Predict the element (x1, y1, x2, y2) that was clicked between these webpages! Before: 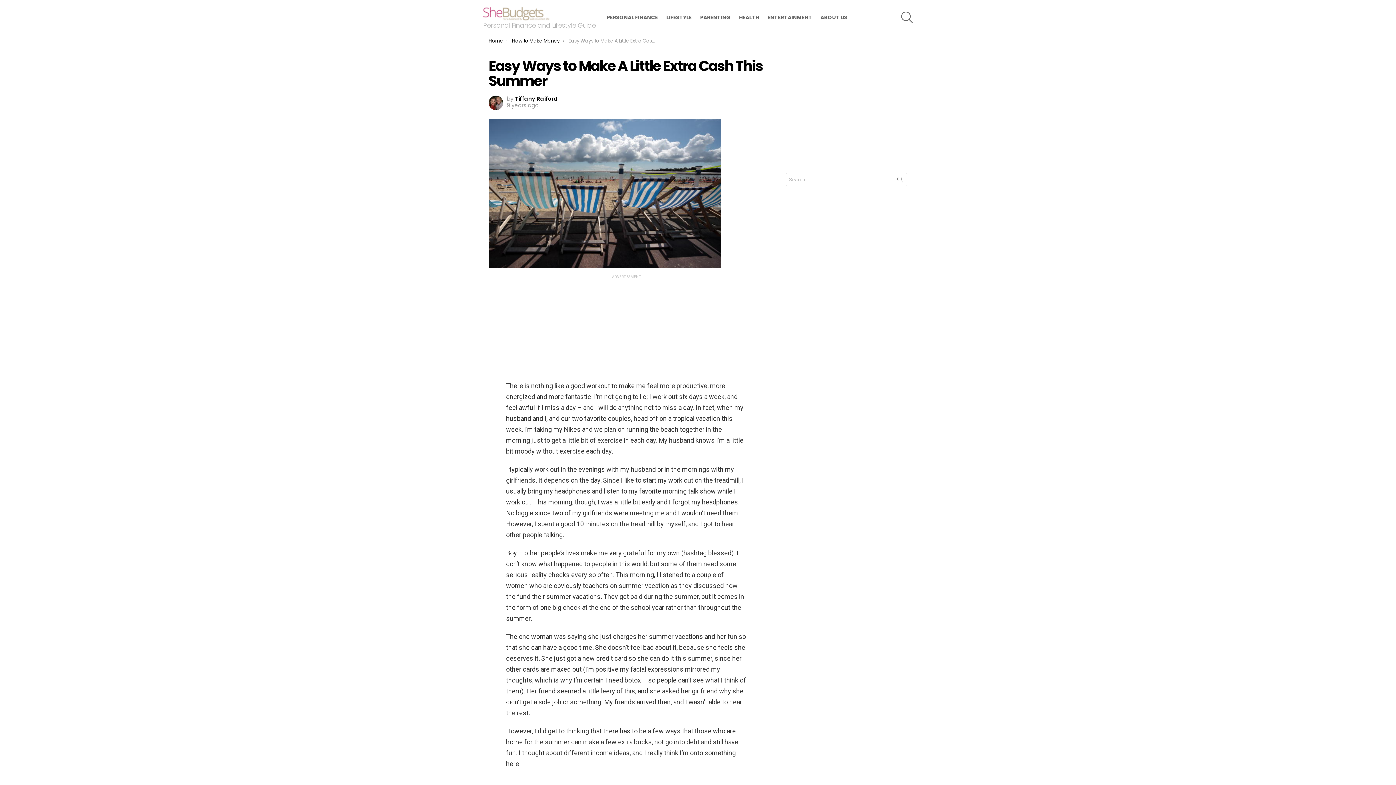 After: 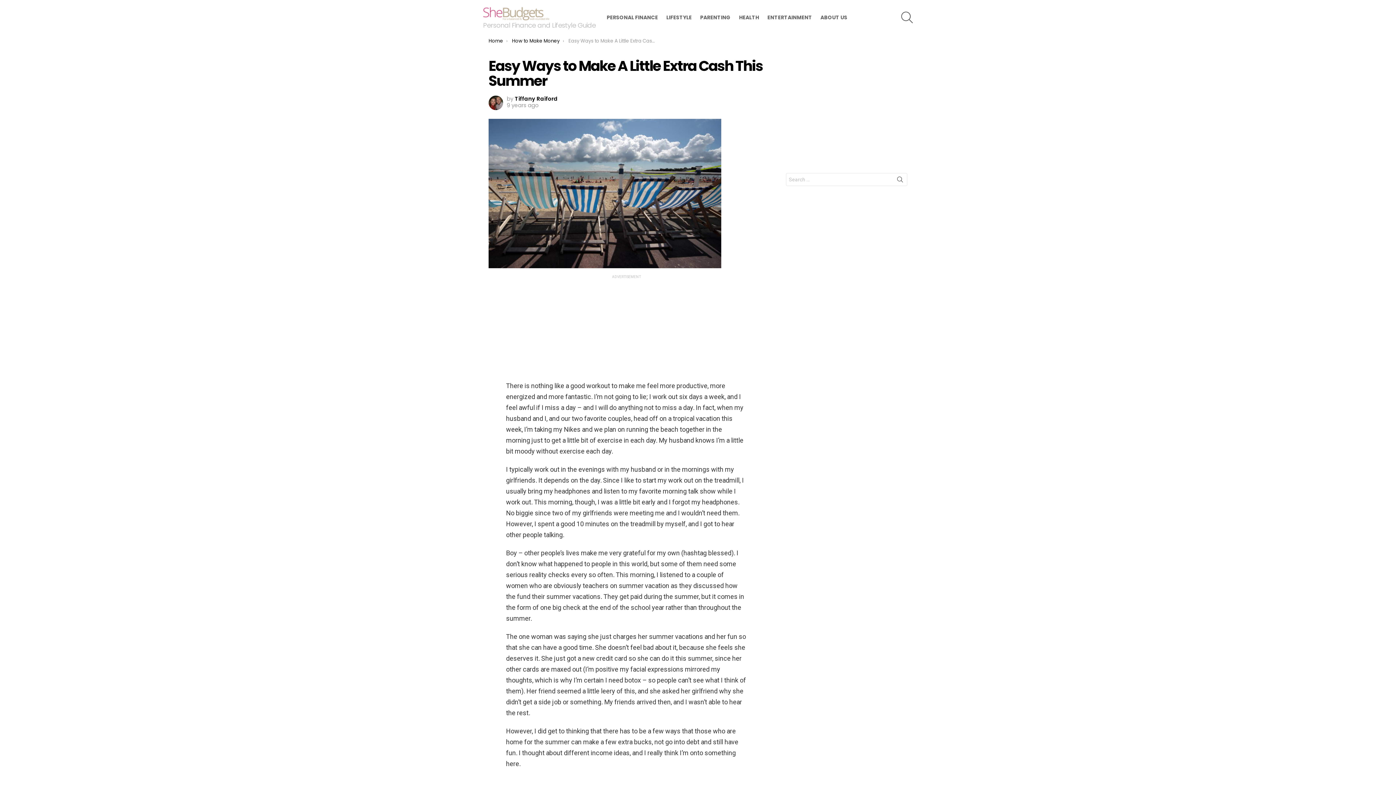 Action: bbox: (893, 173, 907, 189) label: SEARCH